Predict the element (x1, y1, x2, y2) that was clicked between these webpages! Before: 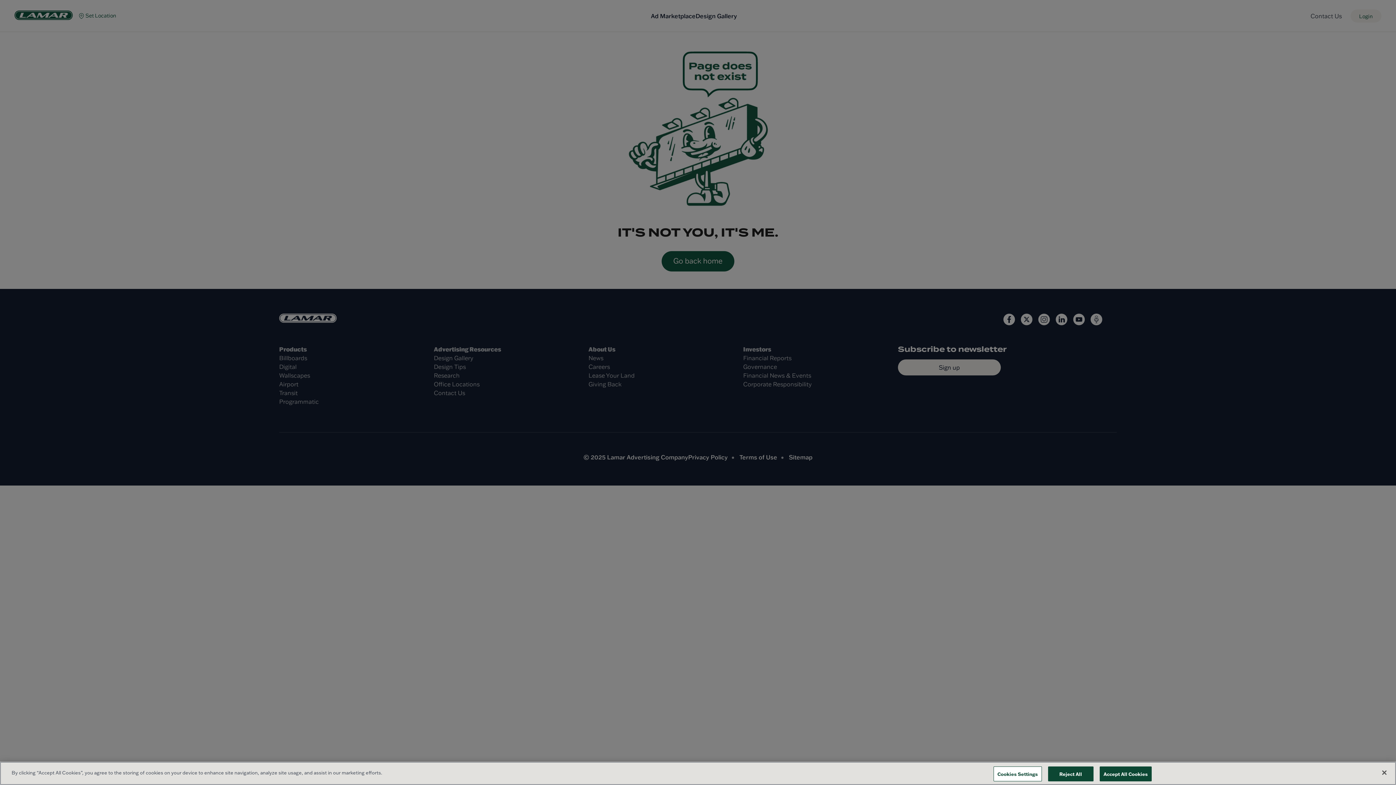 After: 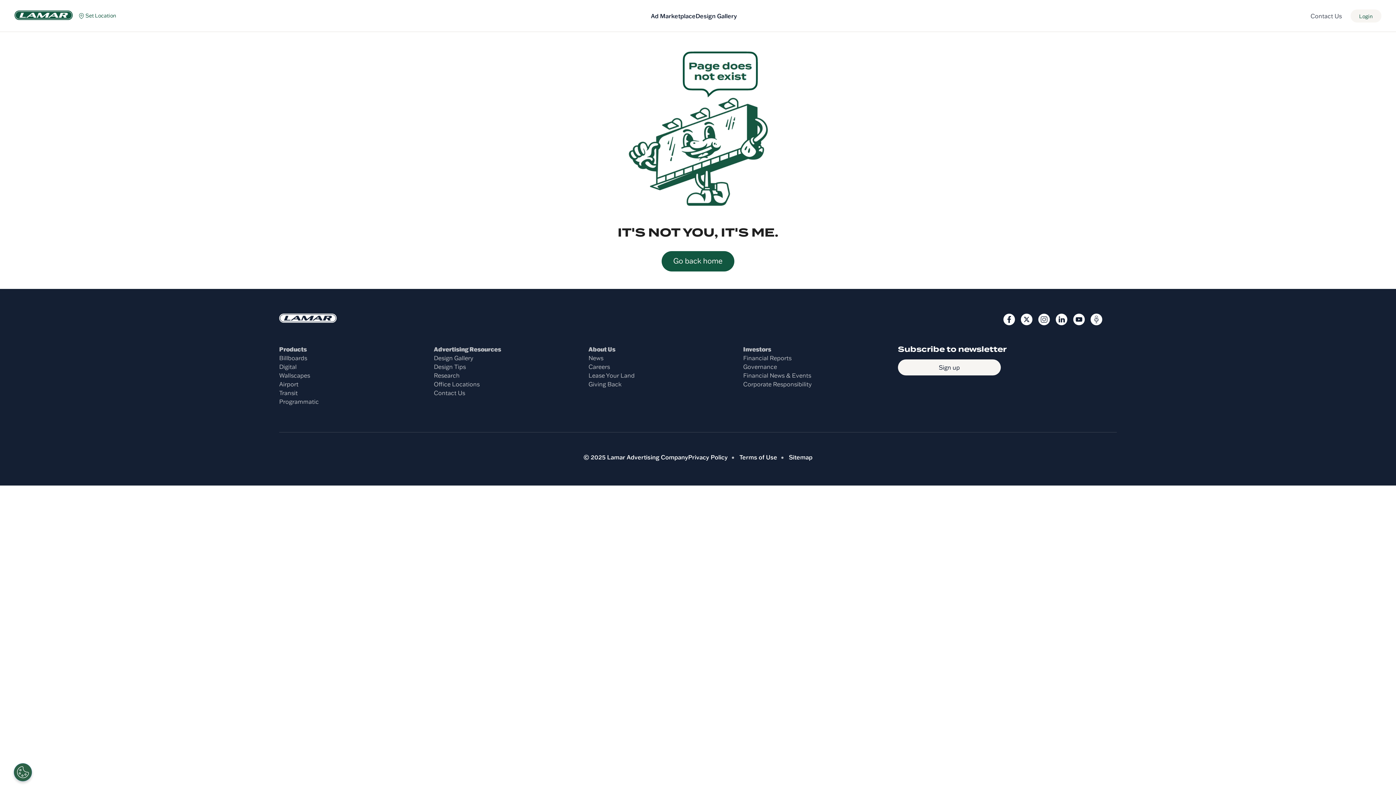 Action: bbox: (1099, 766, 1152, 781) label: Accept All Cookies